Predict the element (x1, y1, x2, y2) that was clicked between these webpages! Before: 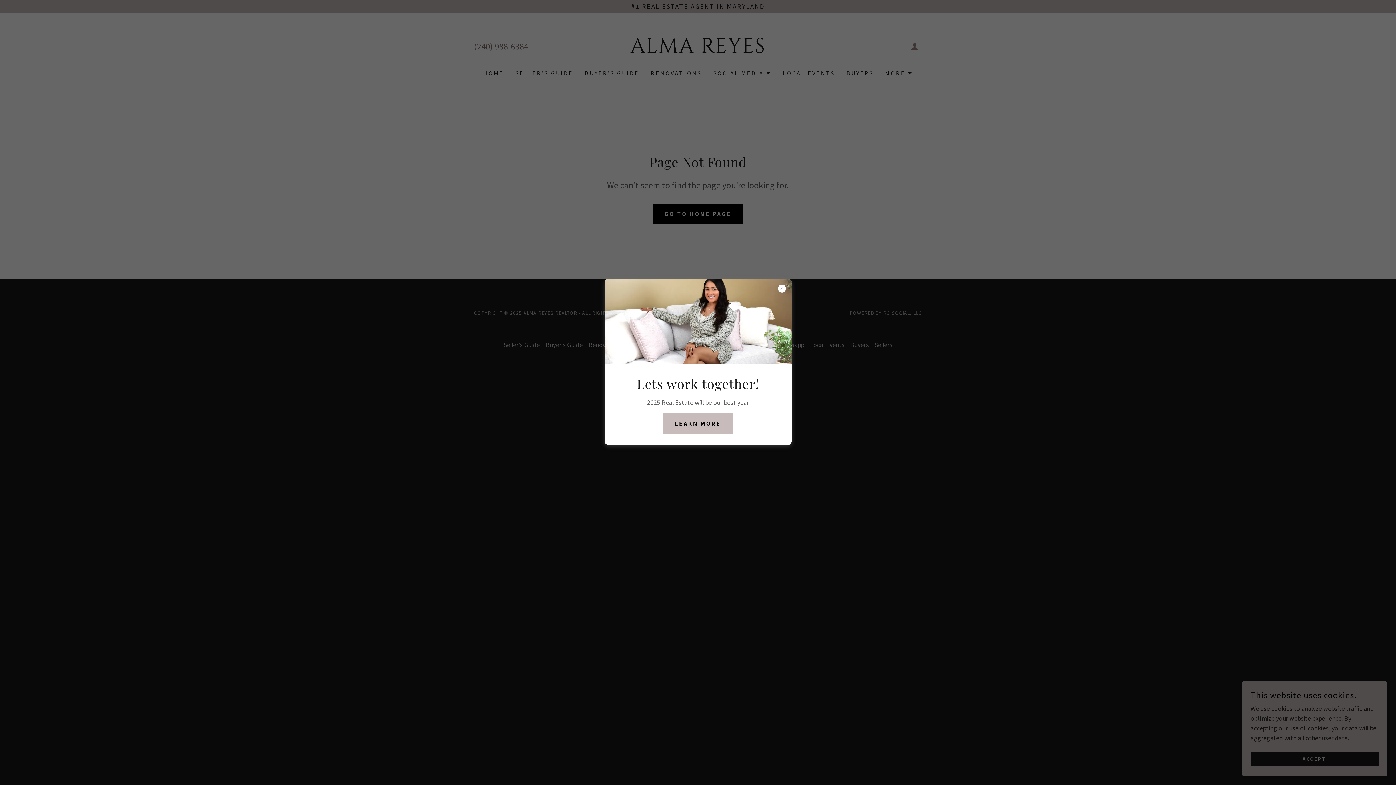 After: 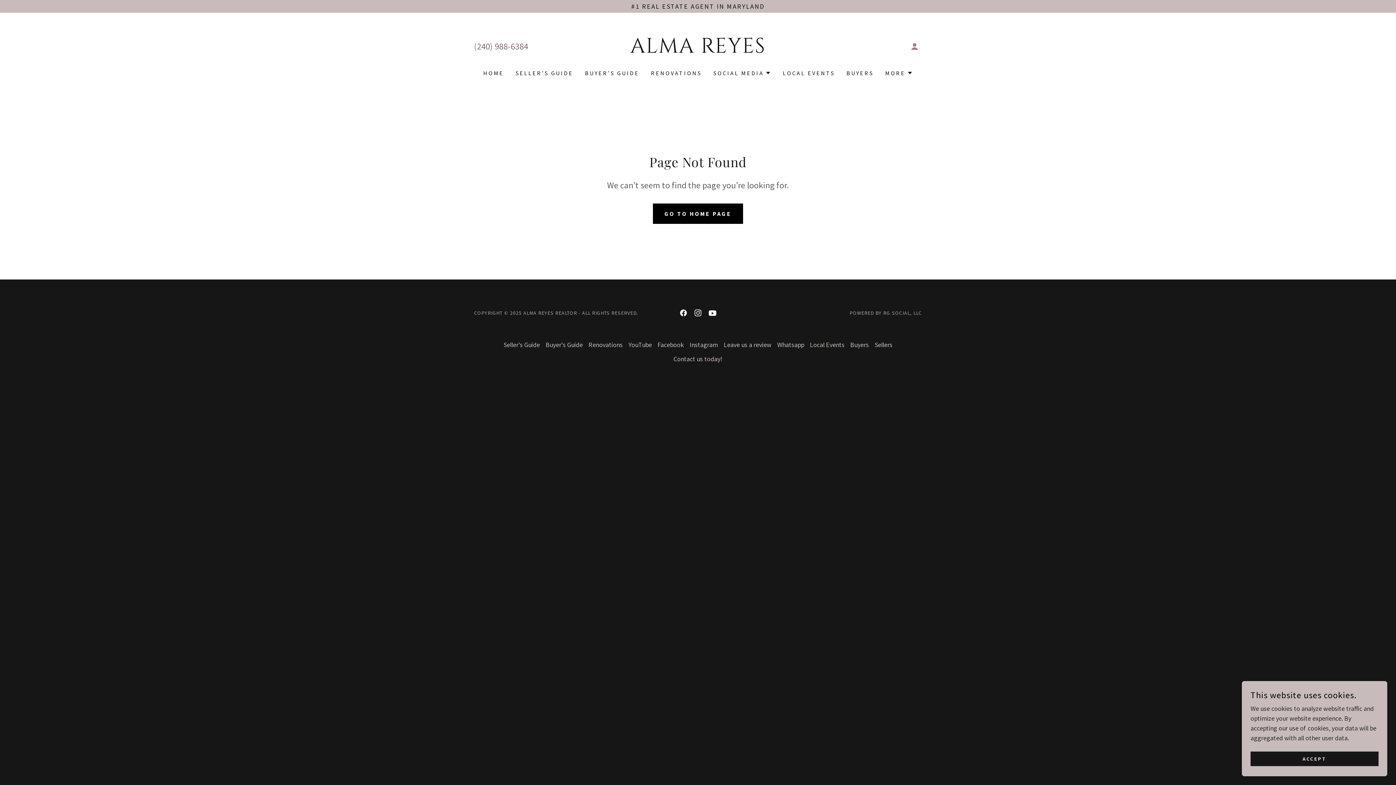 Action: label: LEARN MORE bbox: (663, 413, 732, 433)